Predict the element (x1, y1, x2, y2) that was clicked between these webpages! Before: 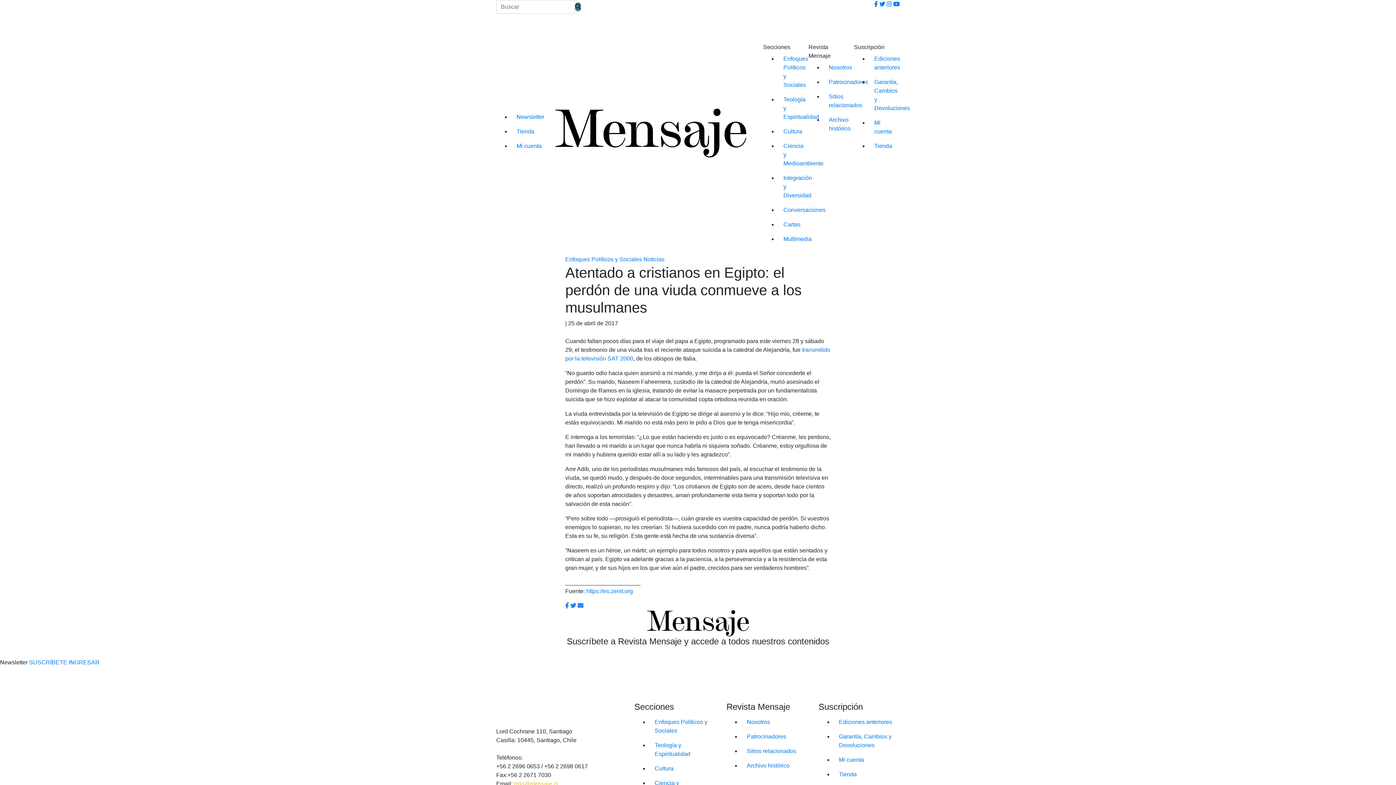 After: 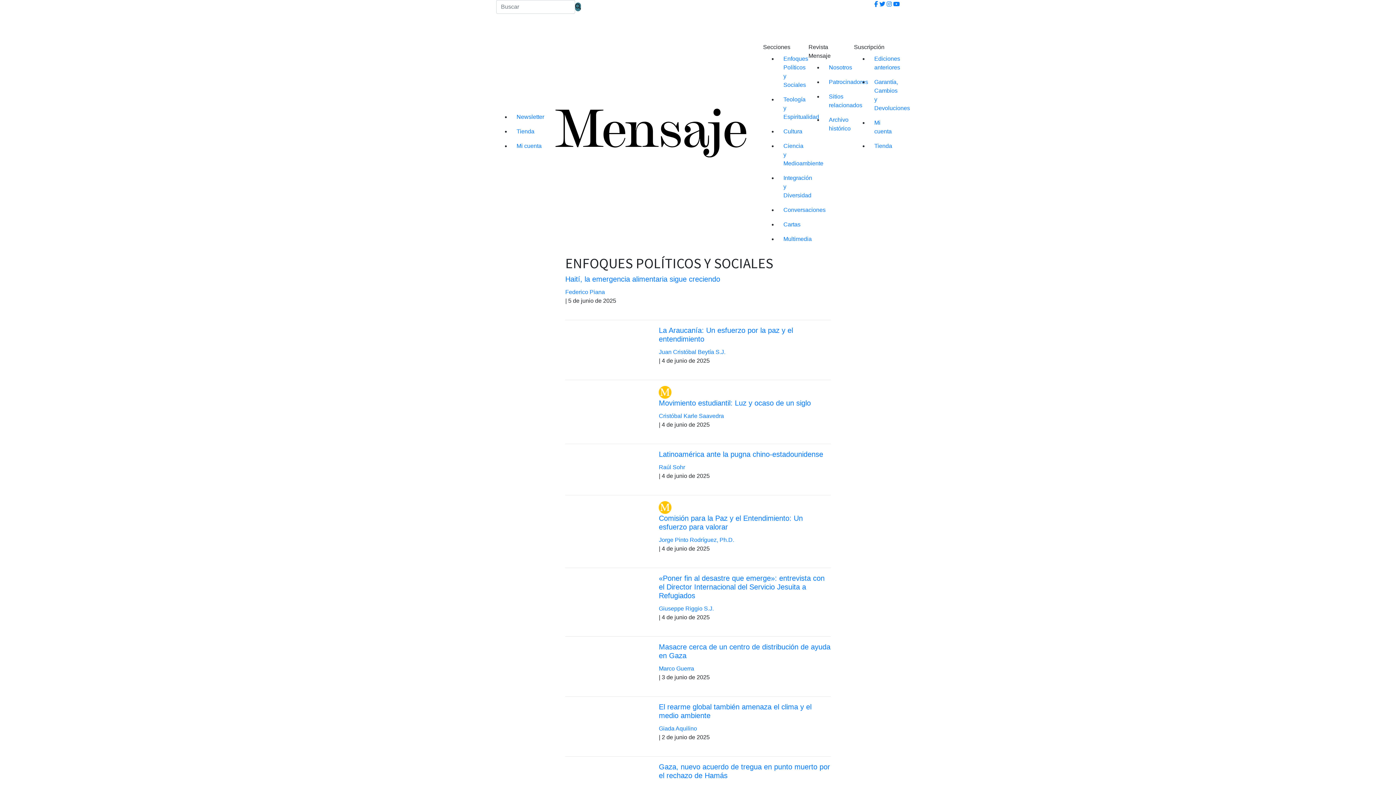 Action: label: Enfoques Políticos y Sociales bbox: (649, 715, 715, 738)